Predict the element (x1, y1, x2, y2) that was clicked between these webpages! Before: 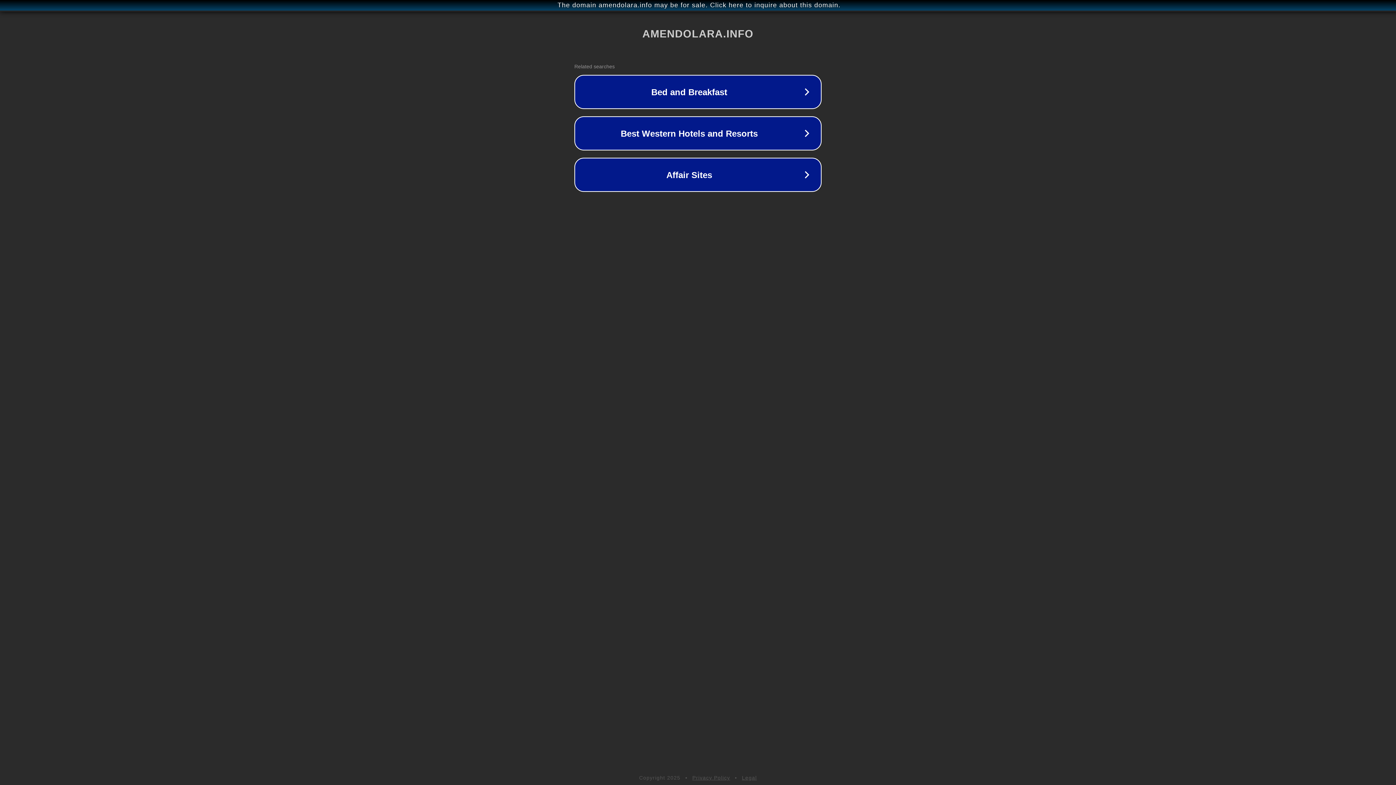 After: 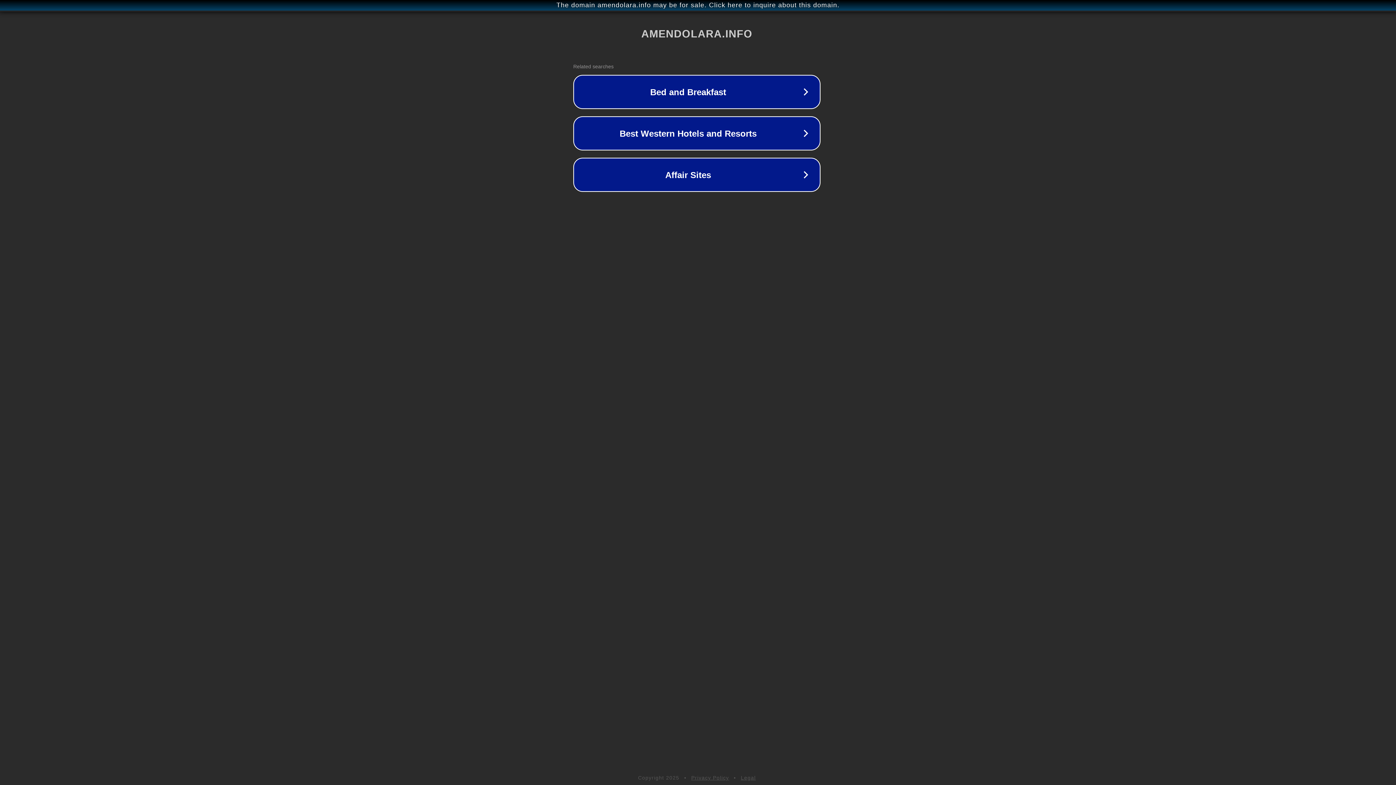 Action: bbox: (1, 1, 1397, 9) label: The domain amendolara.info may be for sale. Click here to inquire about this domain.